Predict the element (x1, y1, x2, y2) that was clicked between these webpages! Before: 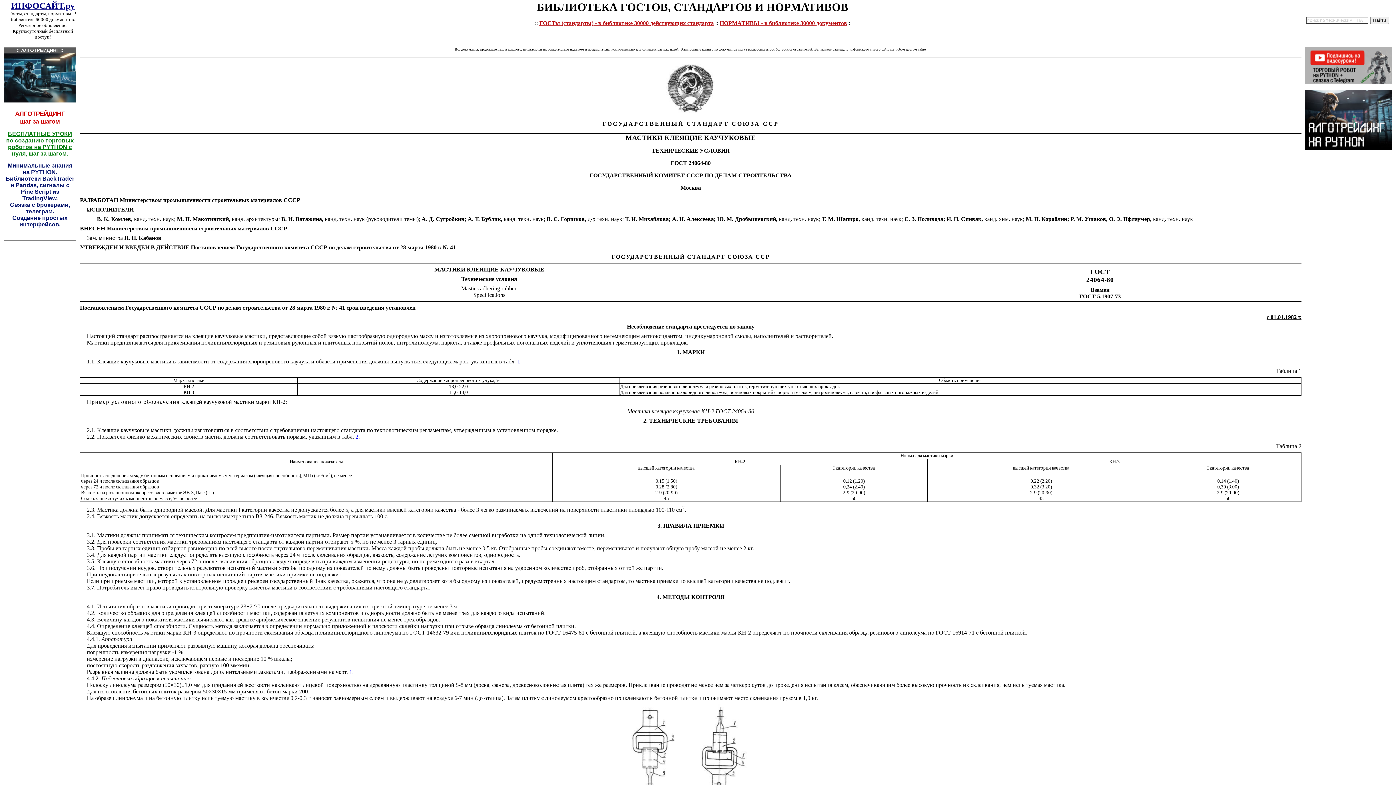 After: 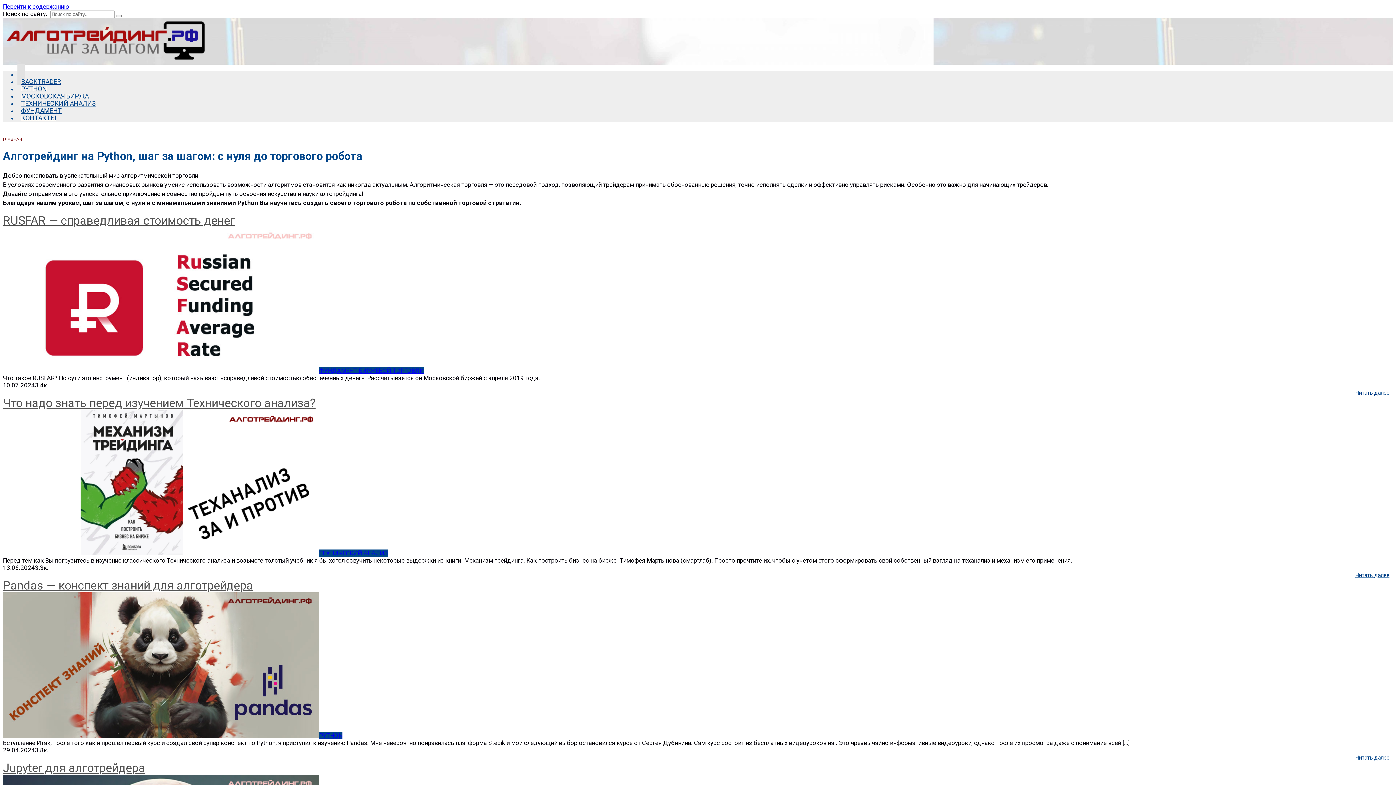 Action: bbox: (1305, 144, 1392, 150)